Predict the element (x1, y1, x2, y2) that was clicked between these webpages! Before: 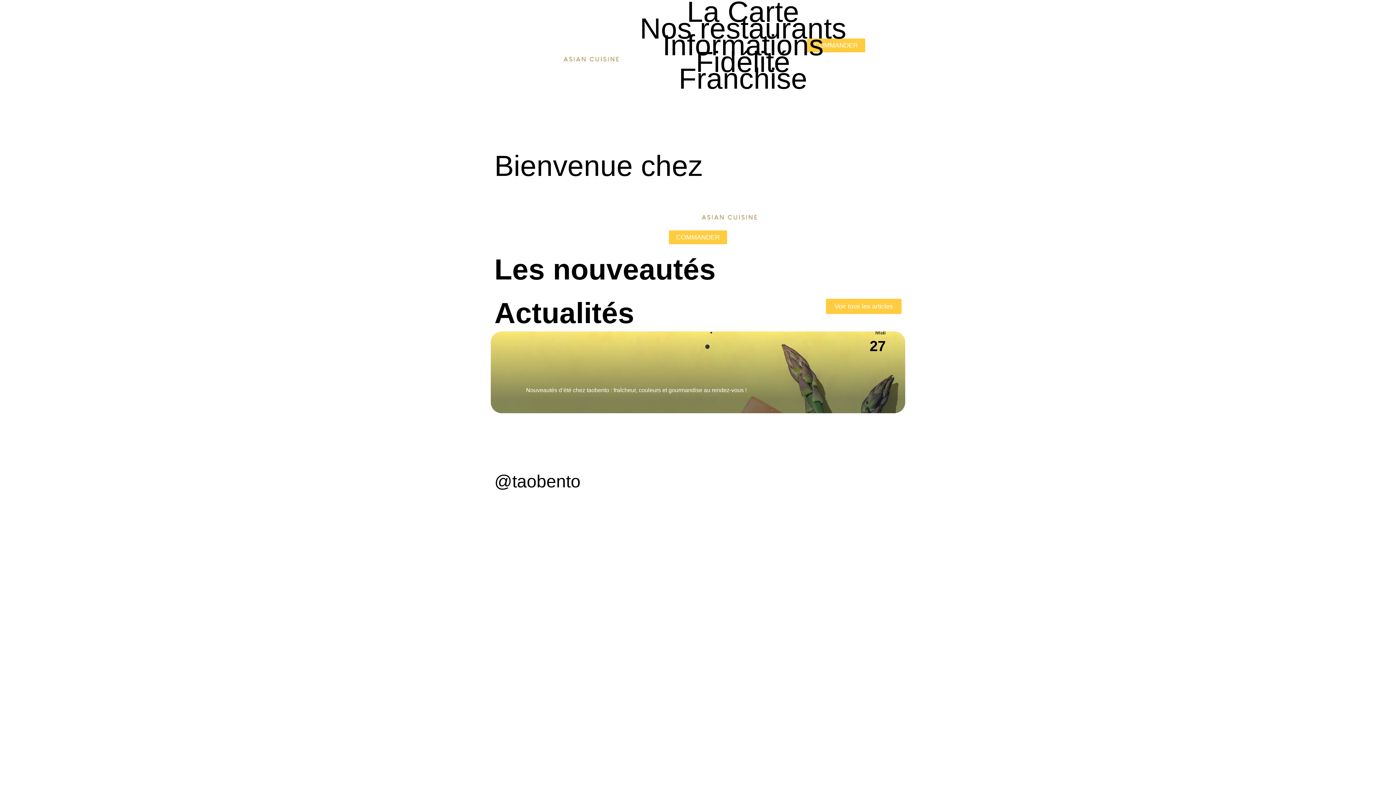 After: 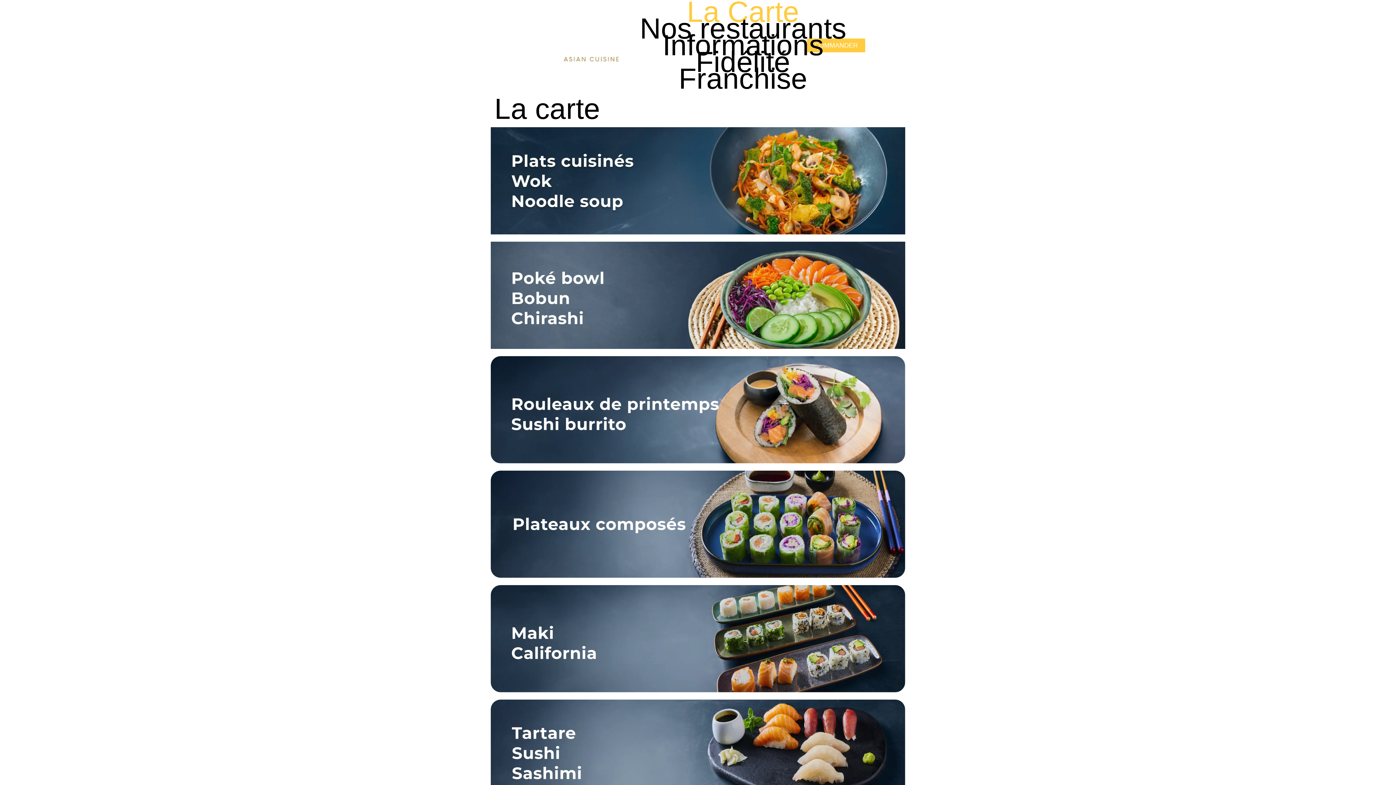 Action: label: La Carte bbox: (679, 3, 806, 20)